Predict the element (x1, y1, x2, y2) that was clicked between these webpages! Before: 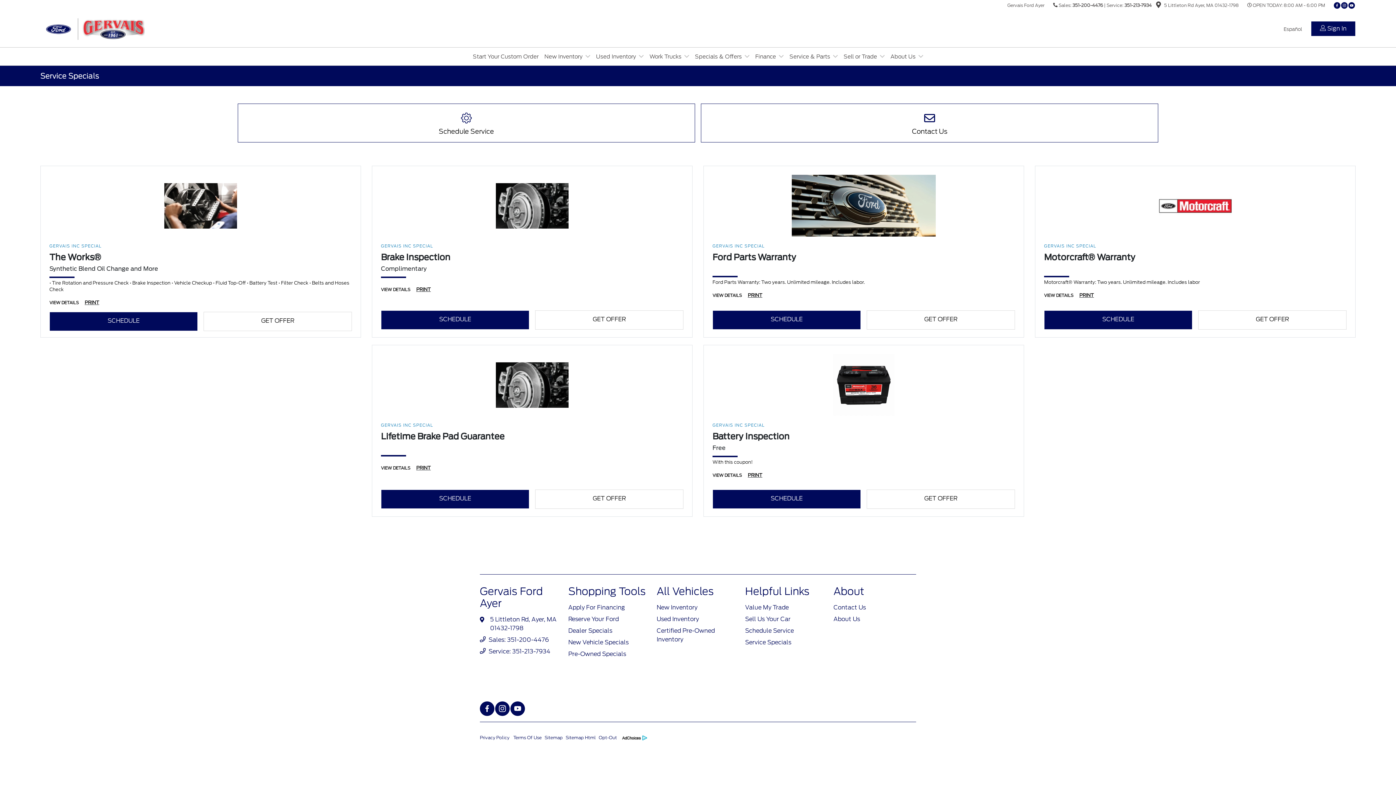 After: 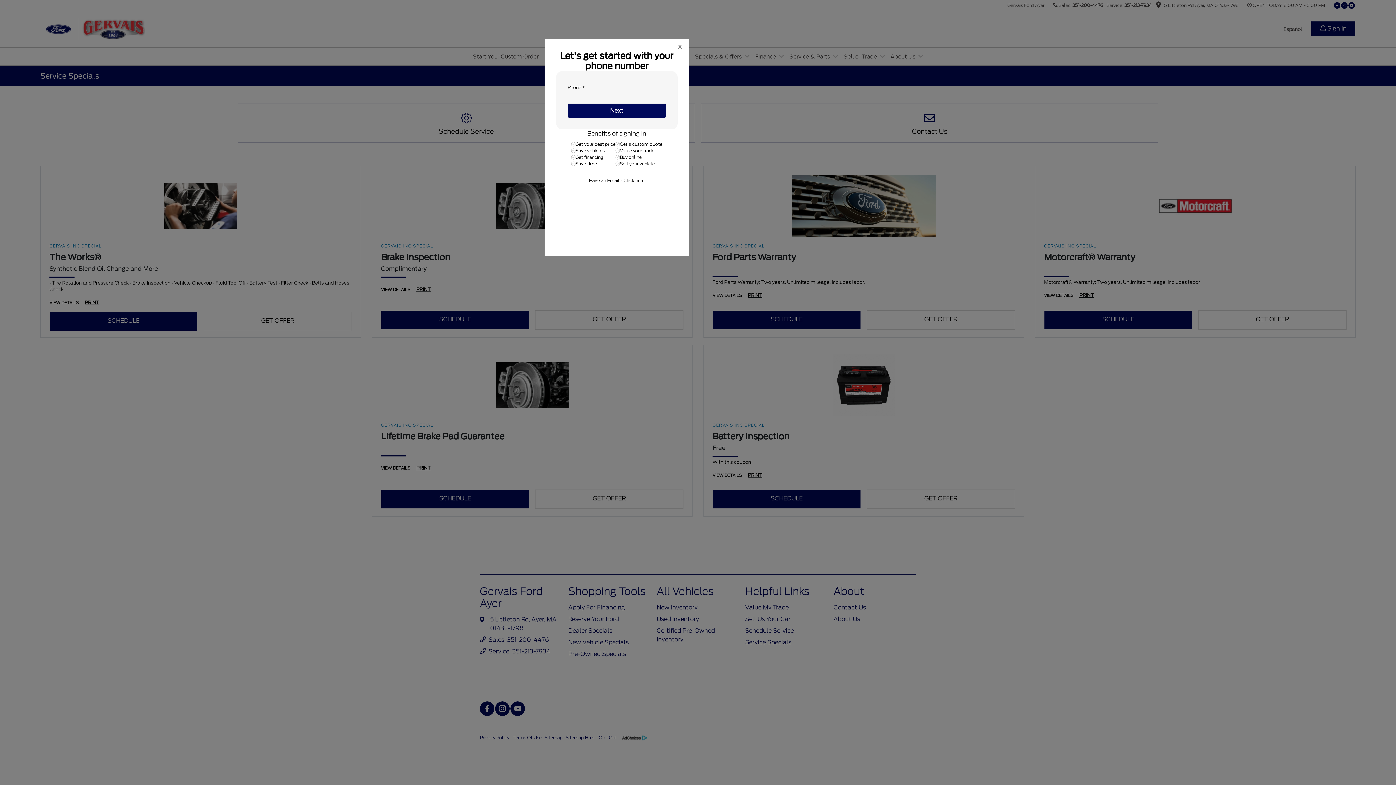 Action: label:  Sign In bbox: (1311, 21, 1356, 36)